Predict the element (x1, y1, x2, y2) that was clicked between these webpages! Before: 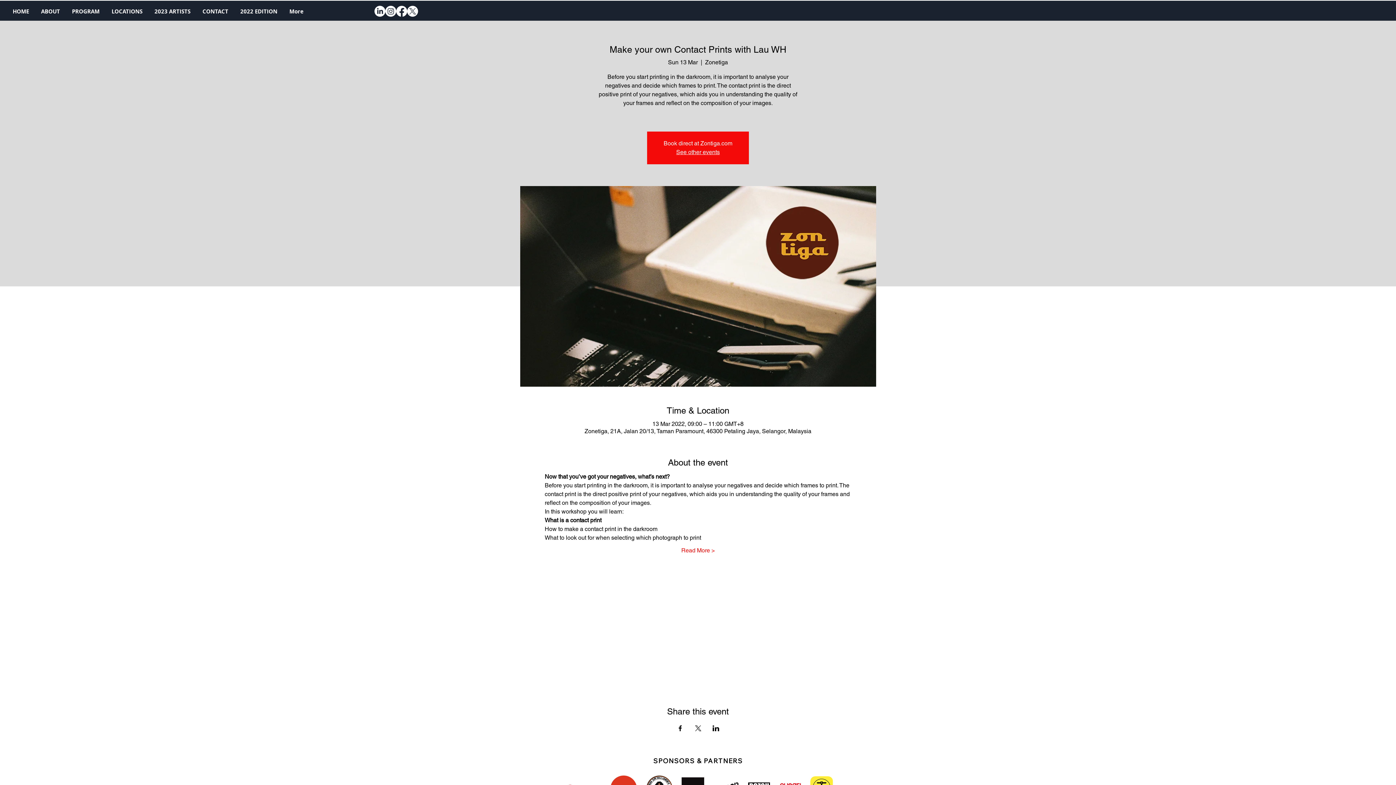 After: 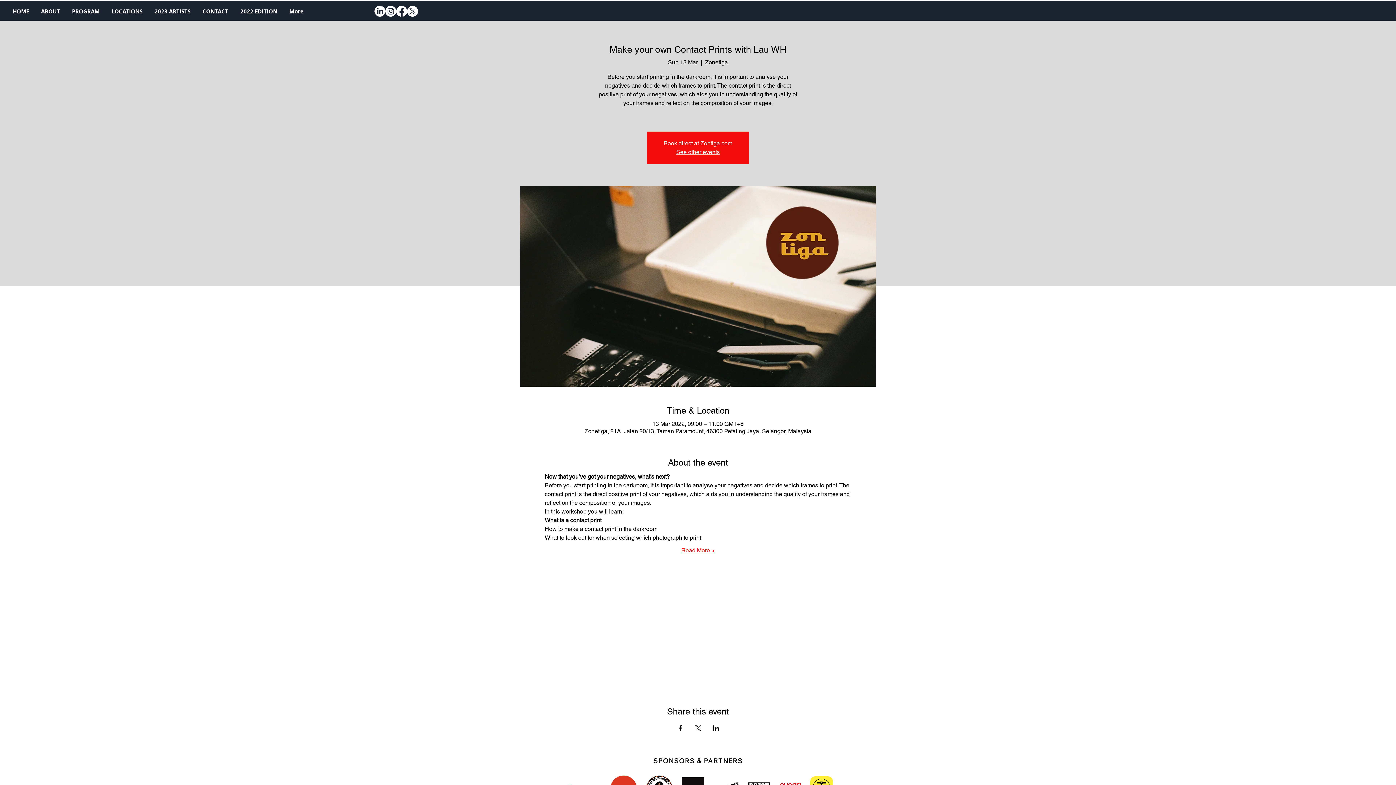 Action: bbox: (681, 546, 714, 554) label: Read More >